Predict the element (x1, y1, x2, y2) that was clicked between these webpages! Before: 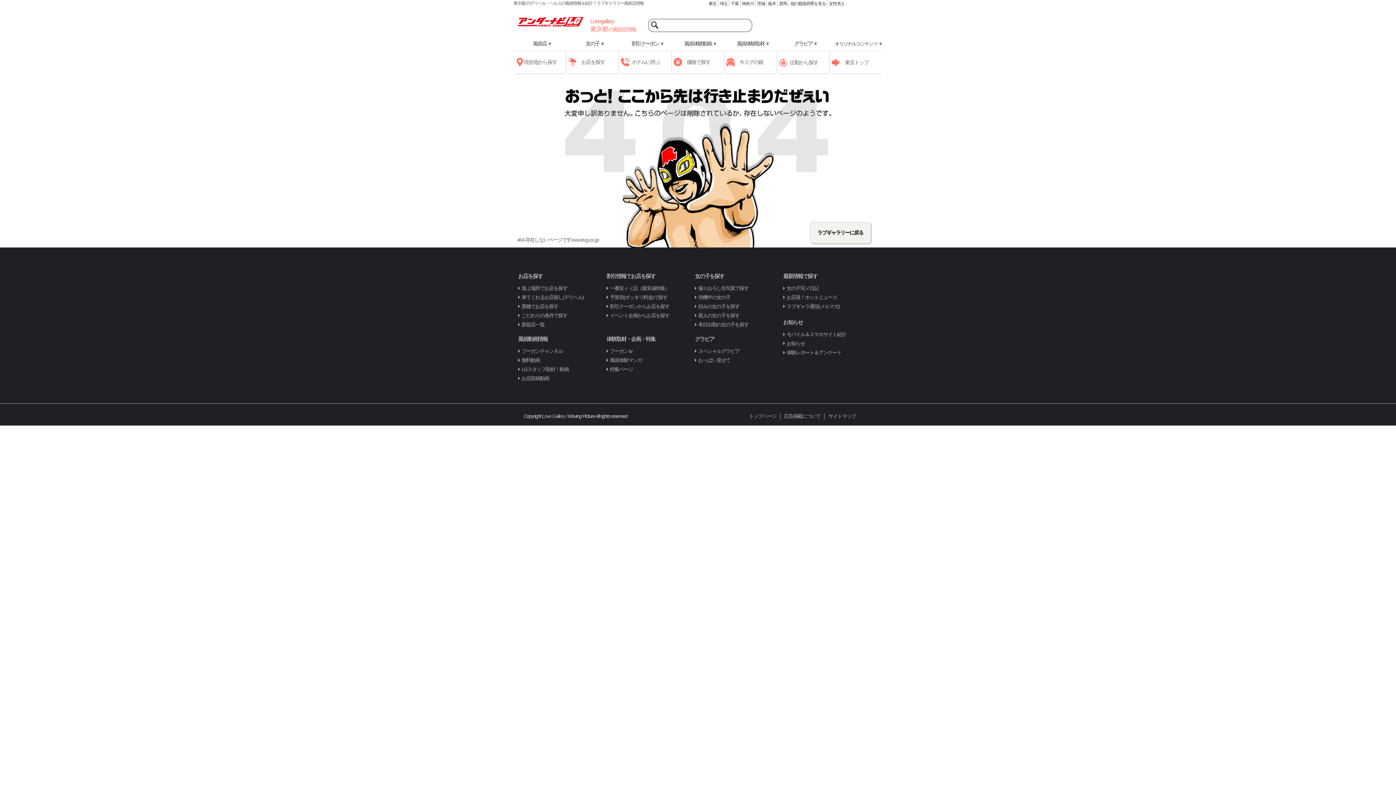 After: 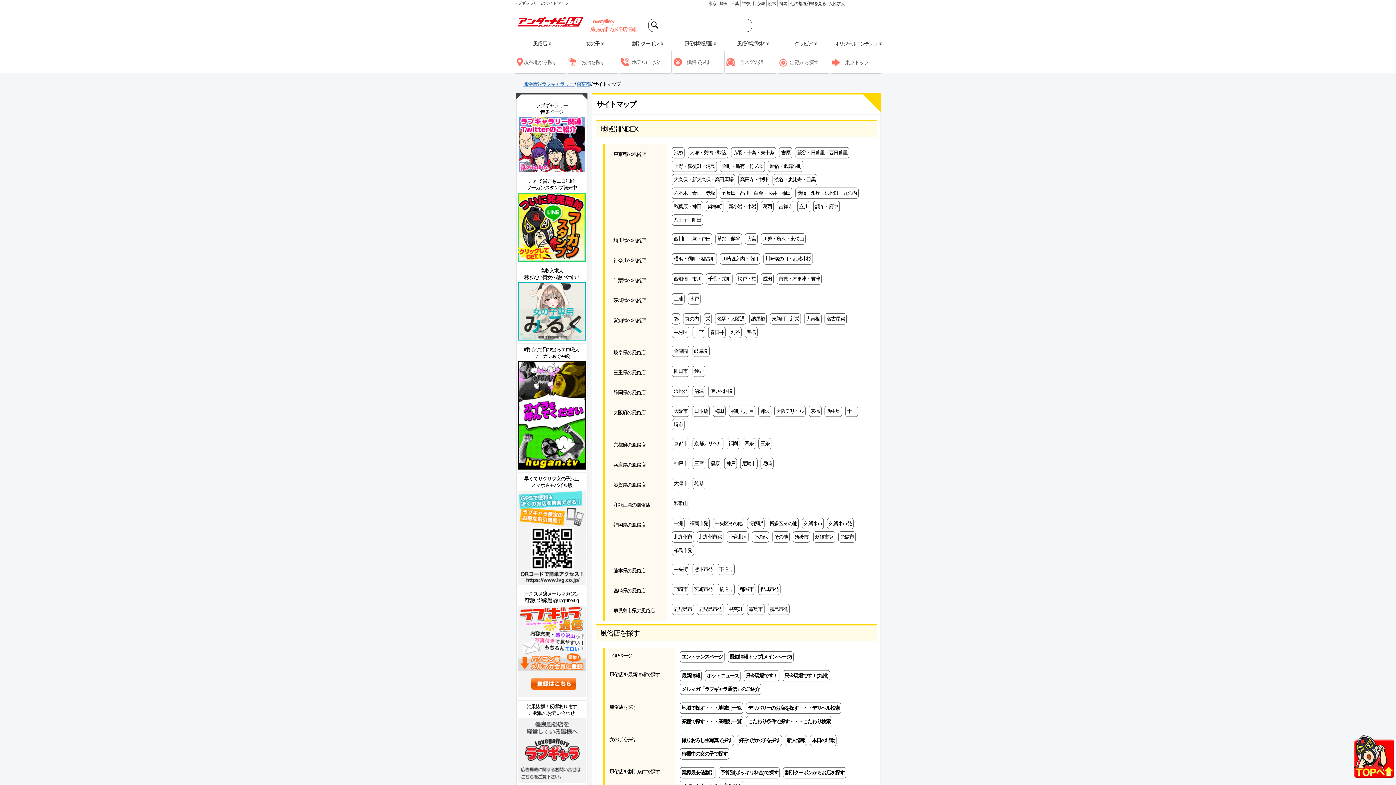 Action: label: サイトマップ bbox: (828, 413, 856, 419)